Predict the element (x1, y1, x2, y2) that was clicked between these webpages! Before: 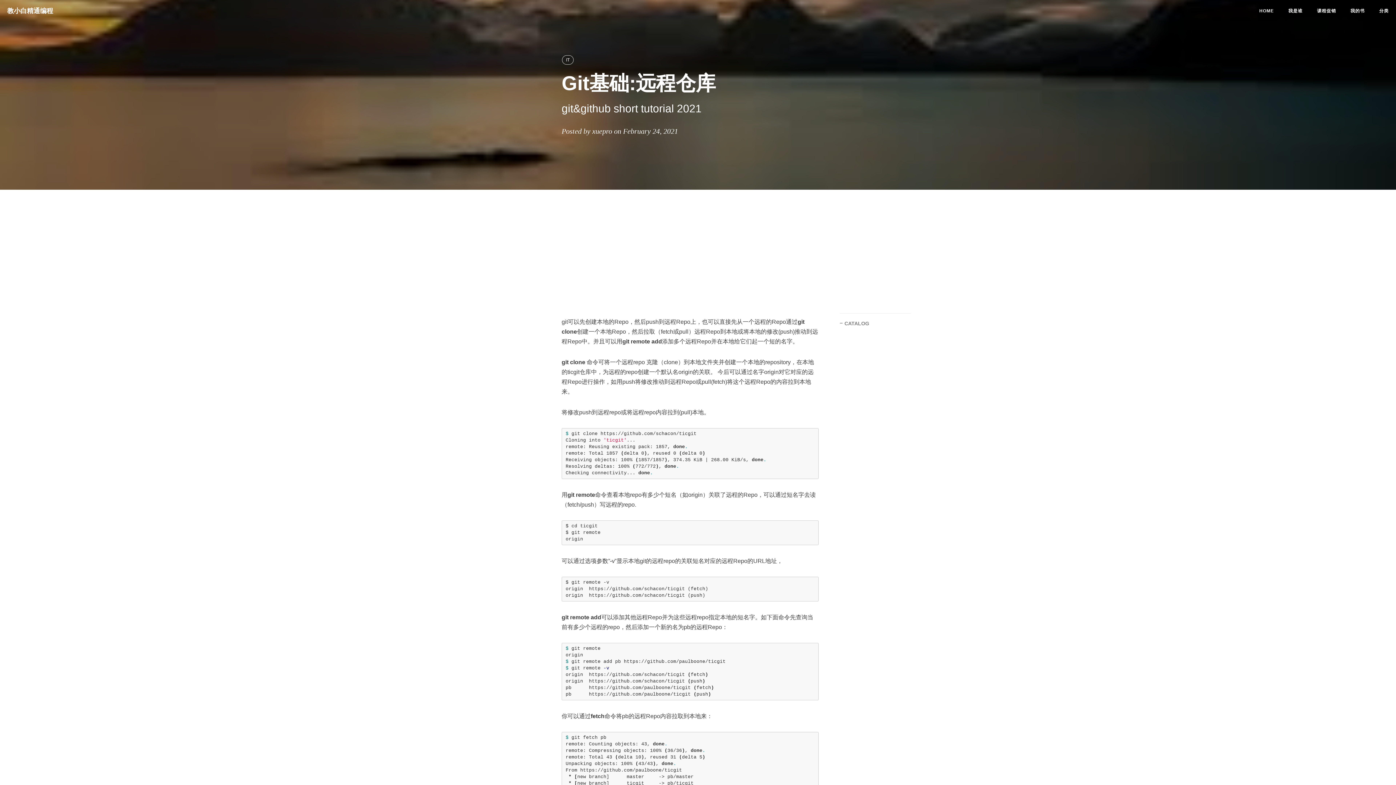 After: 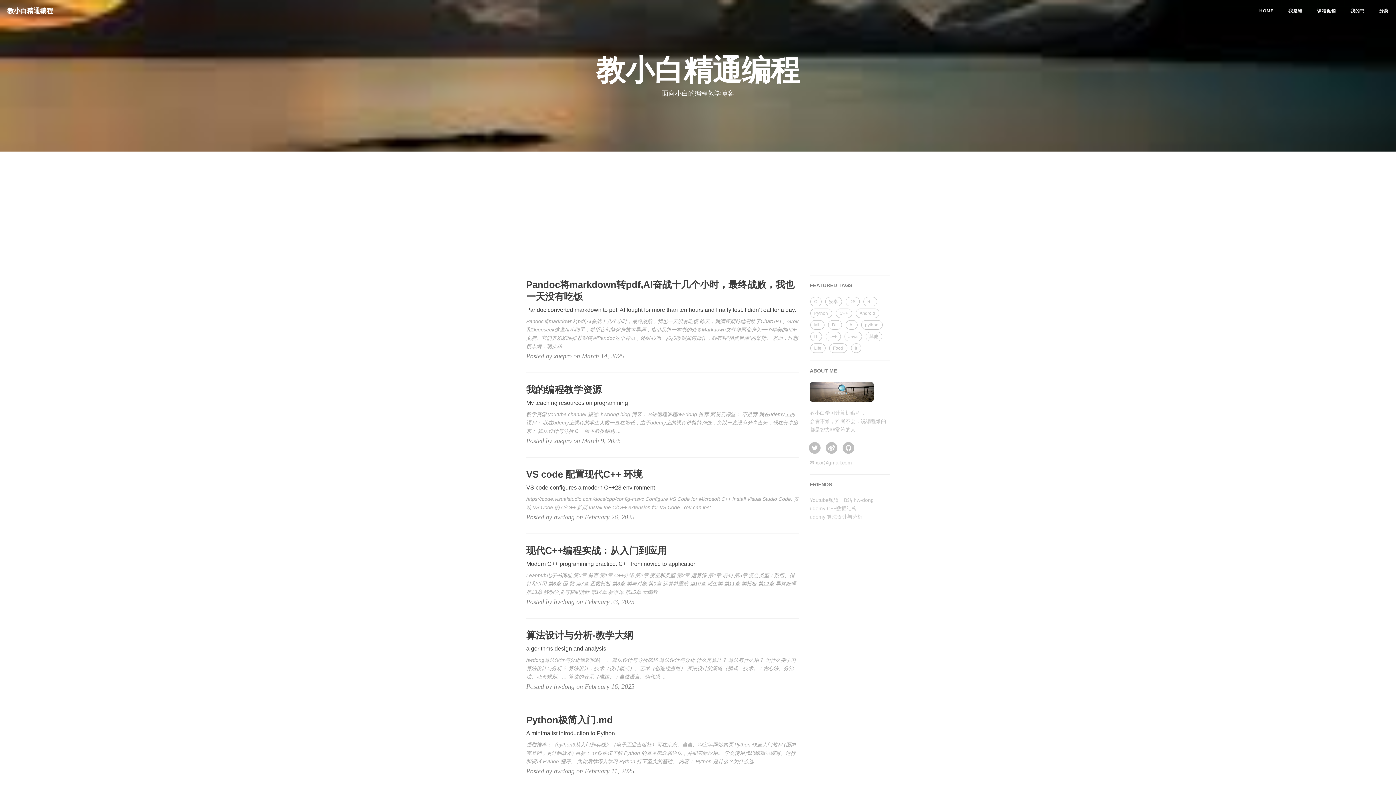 Action: label: 教小白精通编程 bbox: (0, 0, 60, 20)